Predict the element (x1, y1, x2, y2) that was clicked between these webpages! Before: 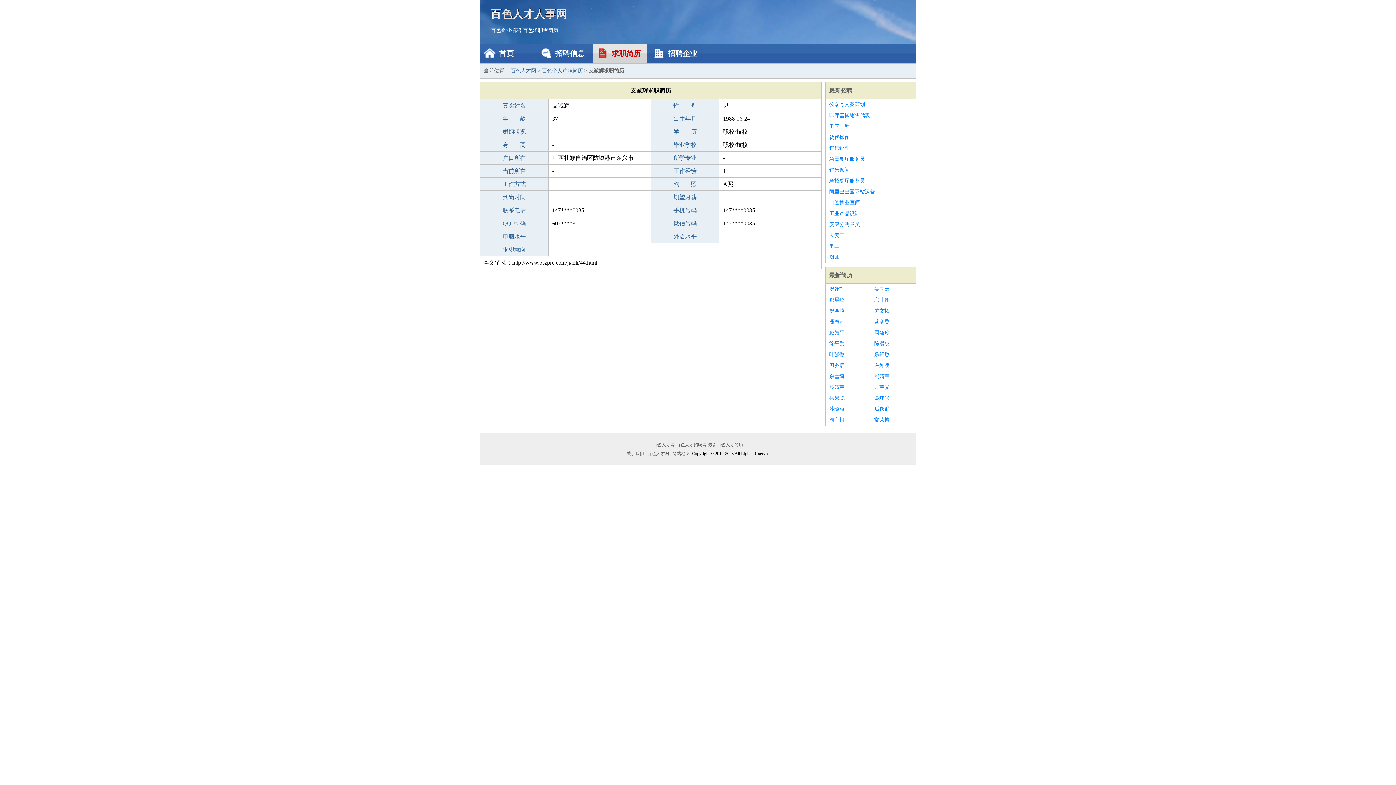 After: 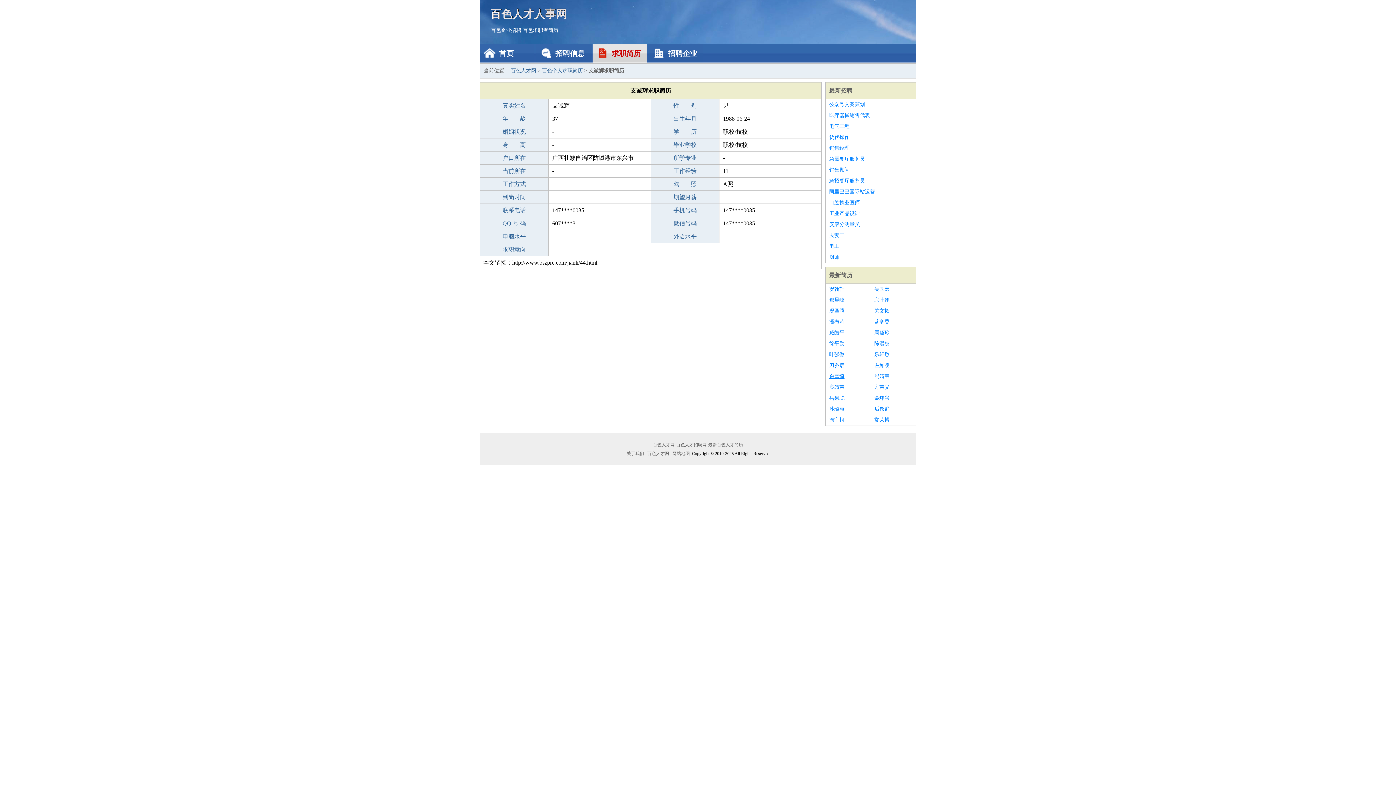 Action: label: 佘雪绮 bbox: (829, 371, 867, 382)